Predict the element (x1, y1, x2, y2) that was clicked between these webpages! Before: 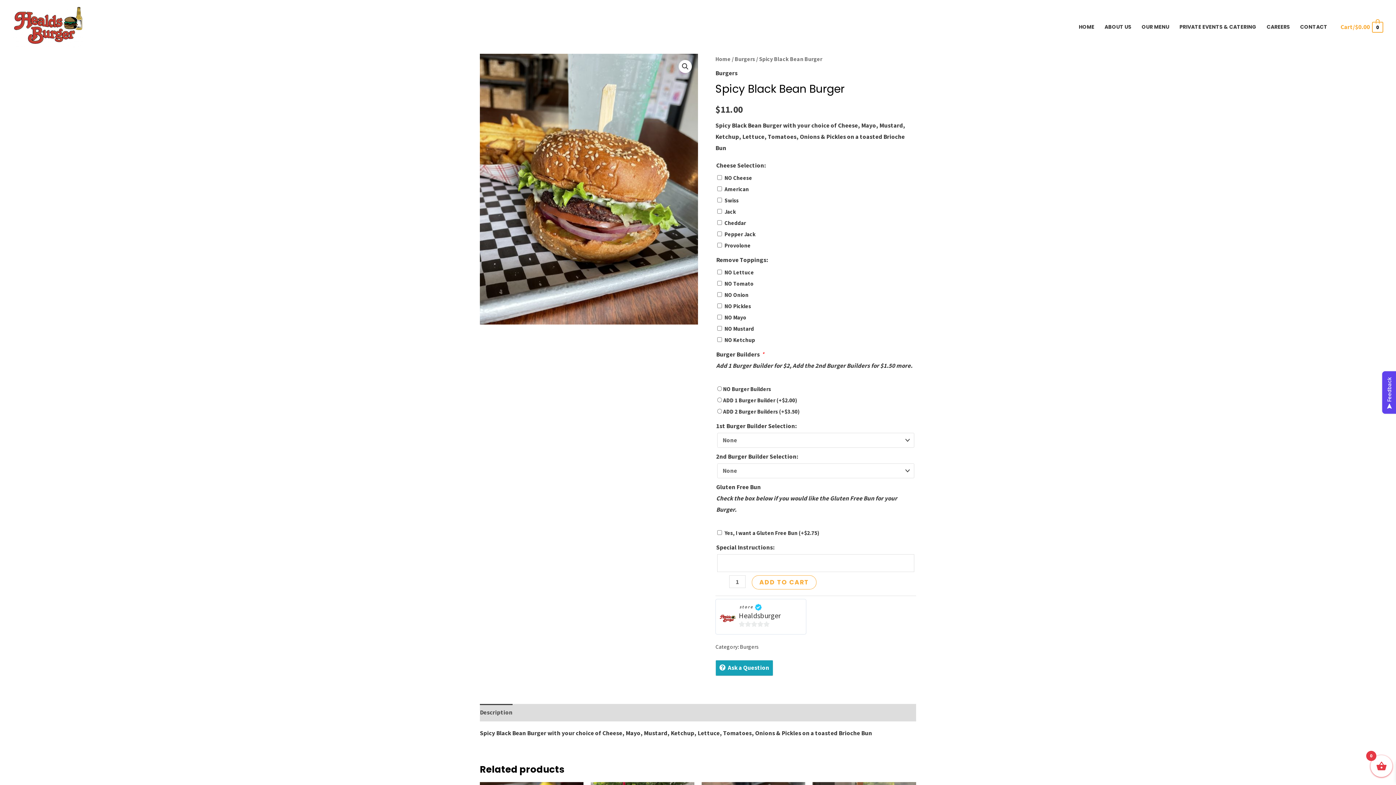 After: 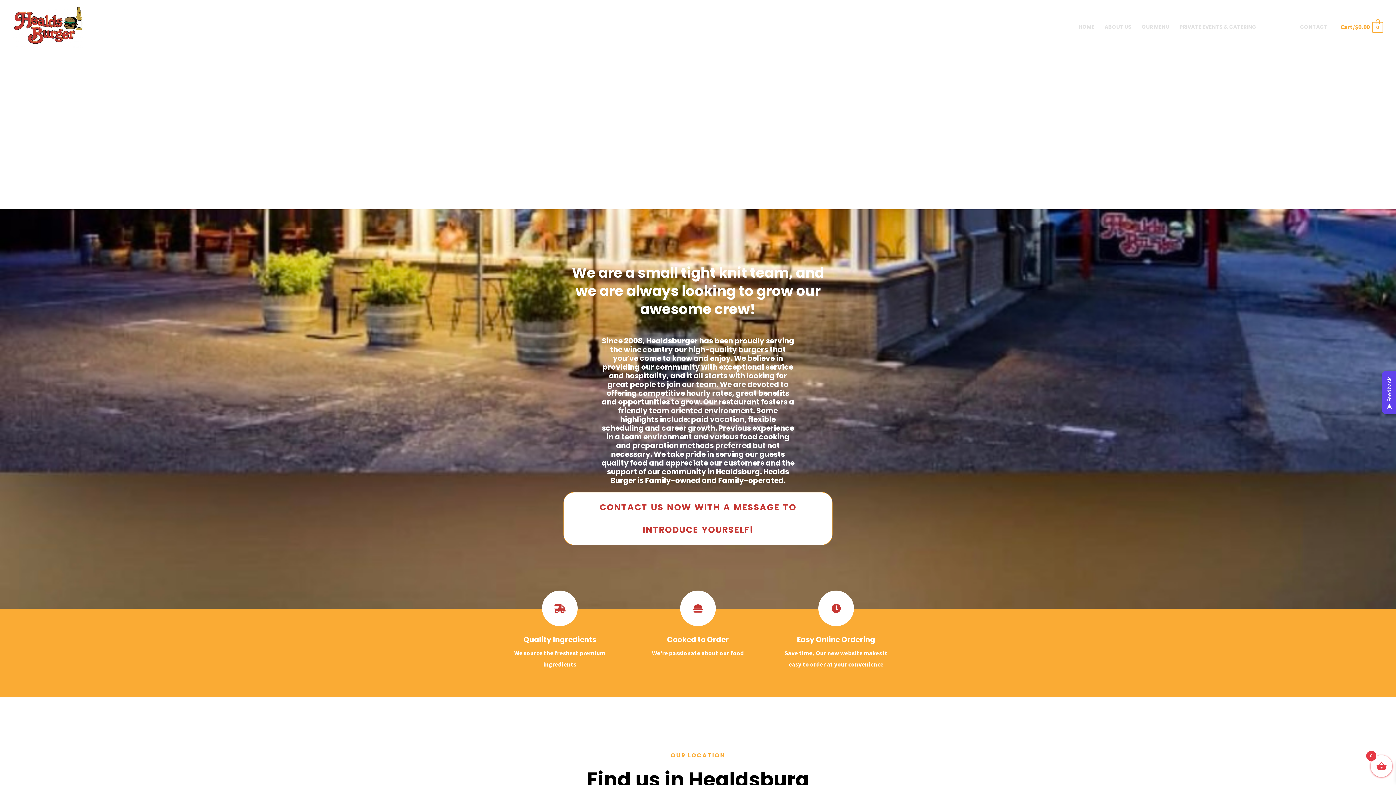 Action: bbox: (1261, 14, 1295, 39) label: CAREERS